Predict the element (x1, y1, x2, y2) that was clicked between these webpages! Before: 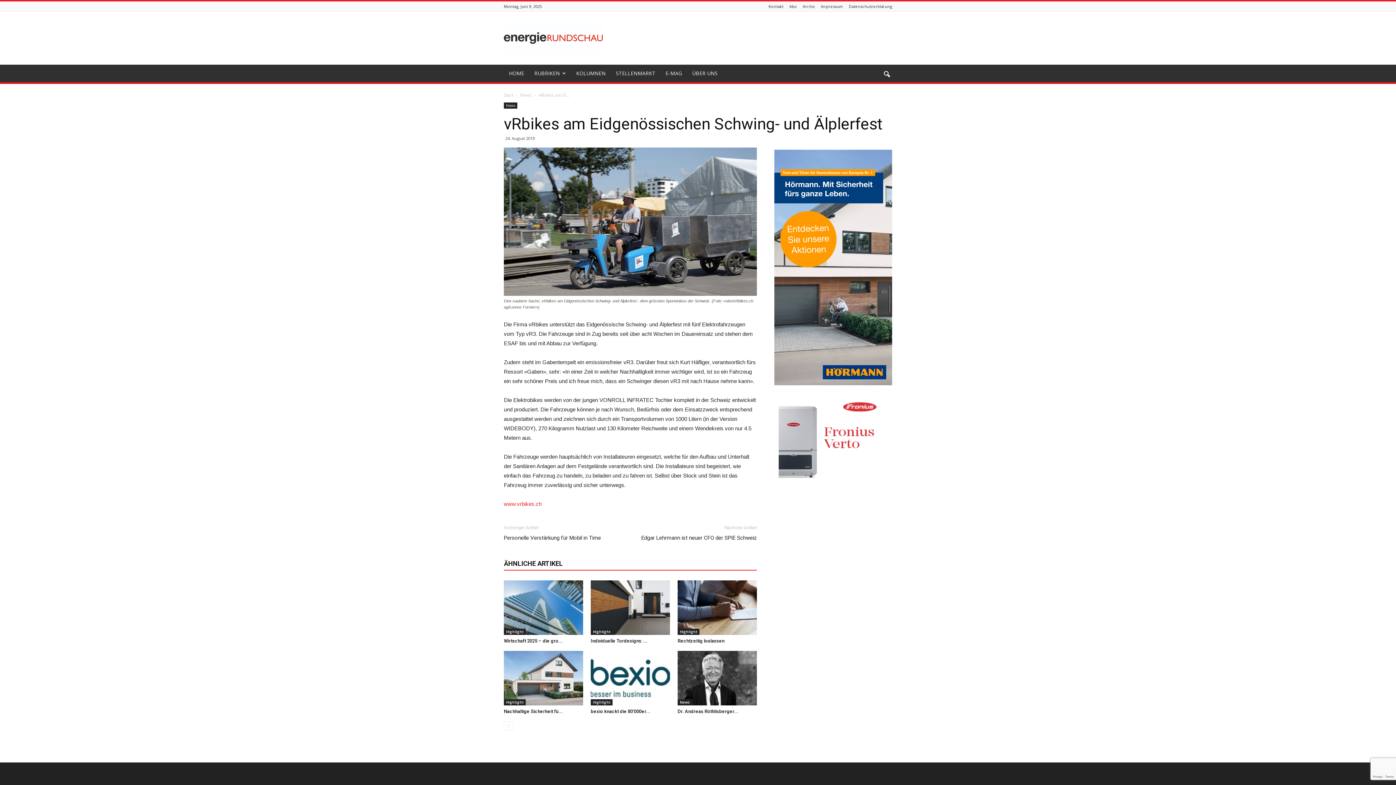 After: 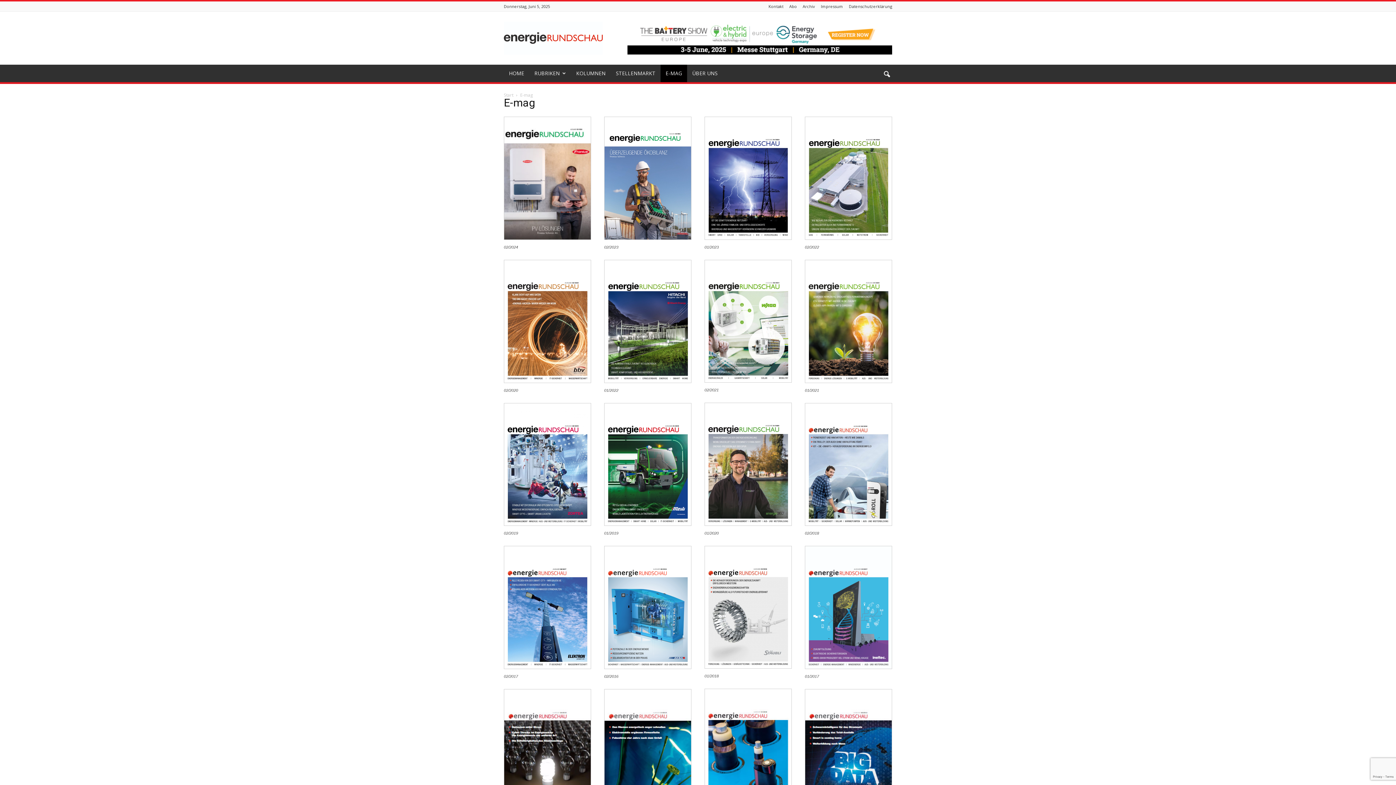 Action: bbox: (660, 64, 687, 82) label: E-MAG